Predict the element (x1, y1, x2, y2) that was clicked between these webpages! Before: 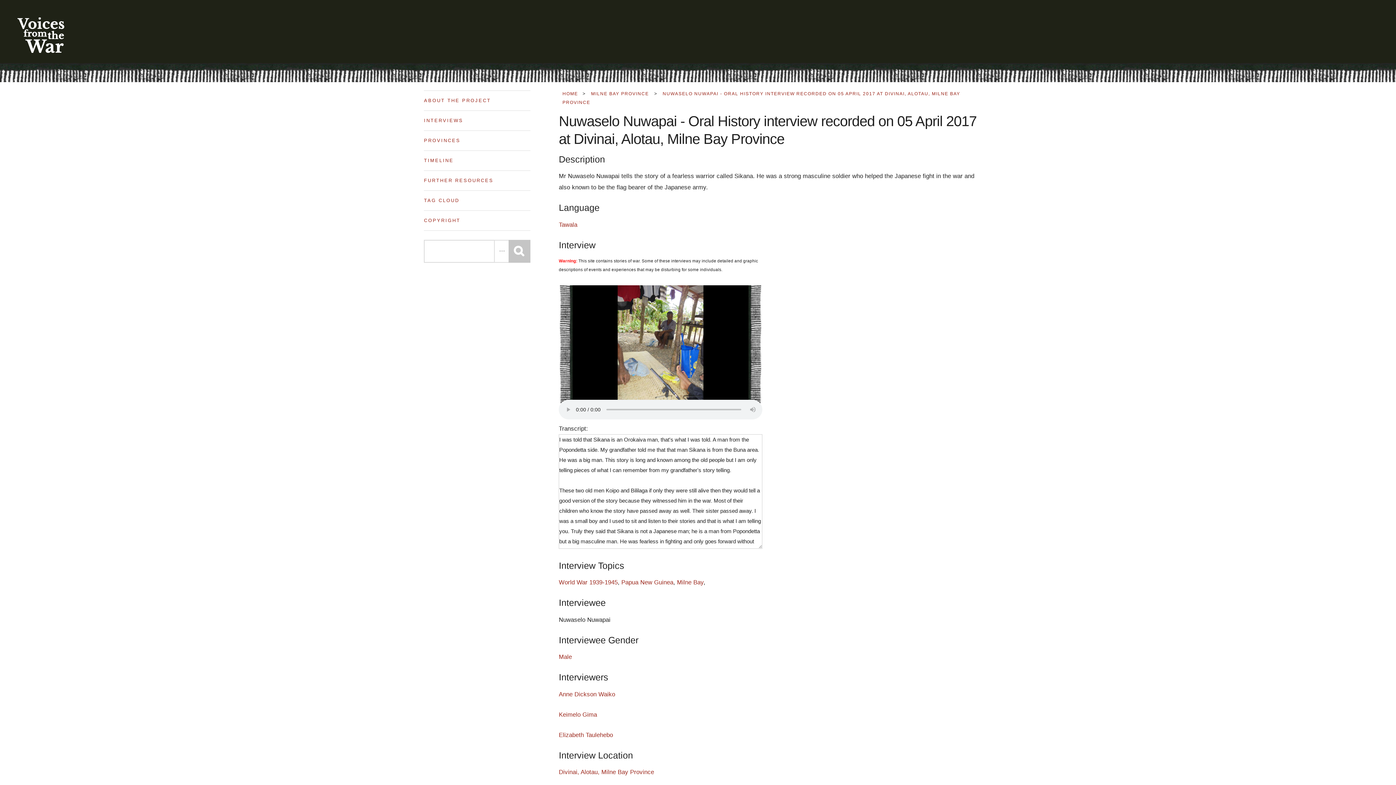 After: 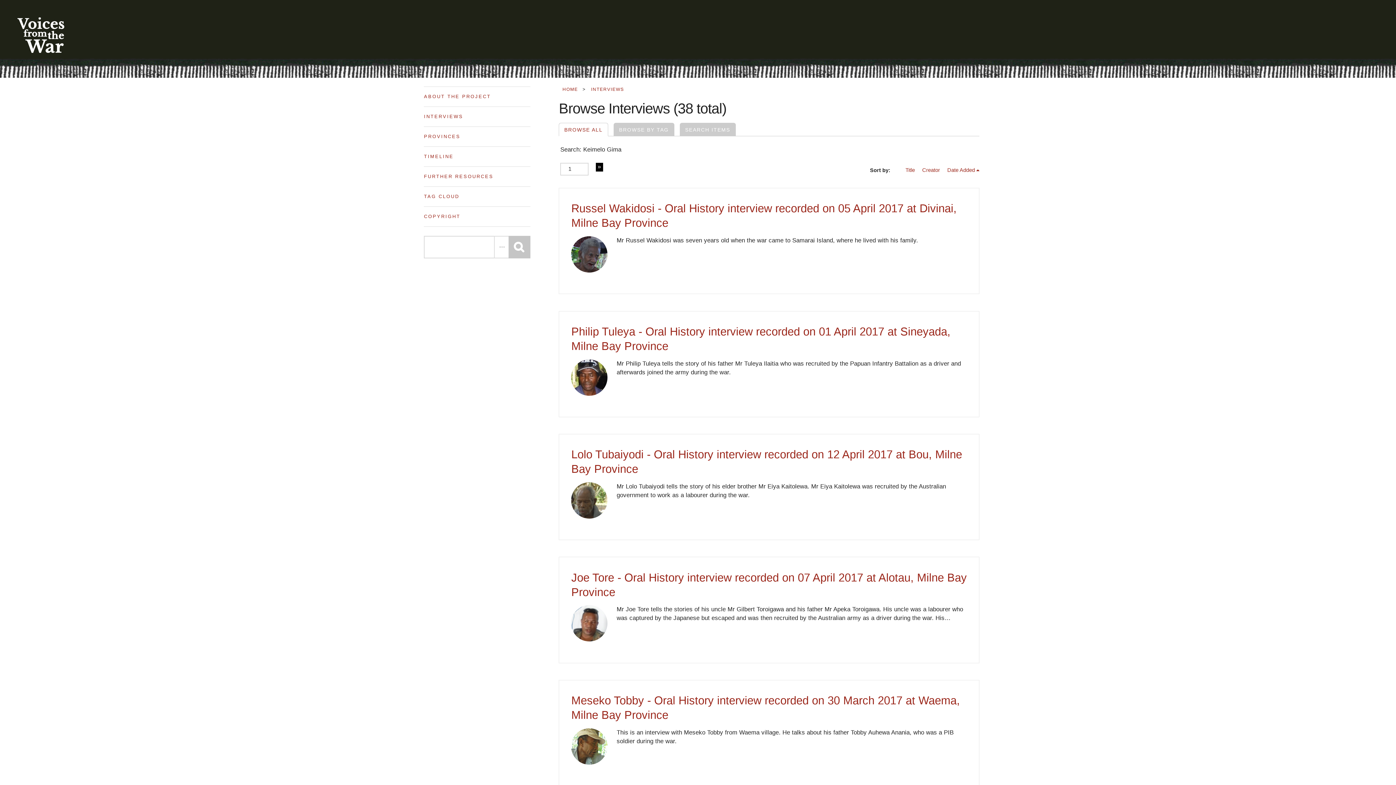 Action: bbox: (558, 711, 597, 718) label: Keimelo Gima